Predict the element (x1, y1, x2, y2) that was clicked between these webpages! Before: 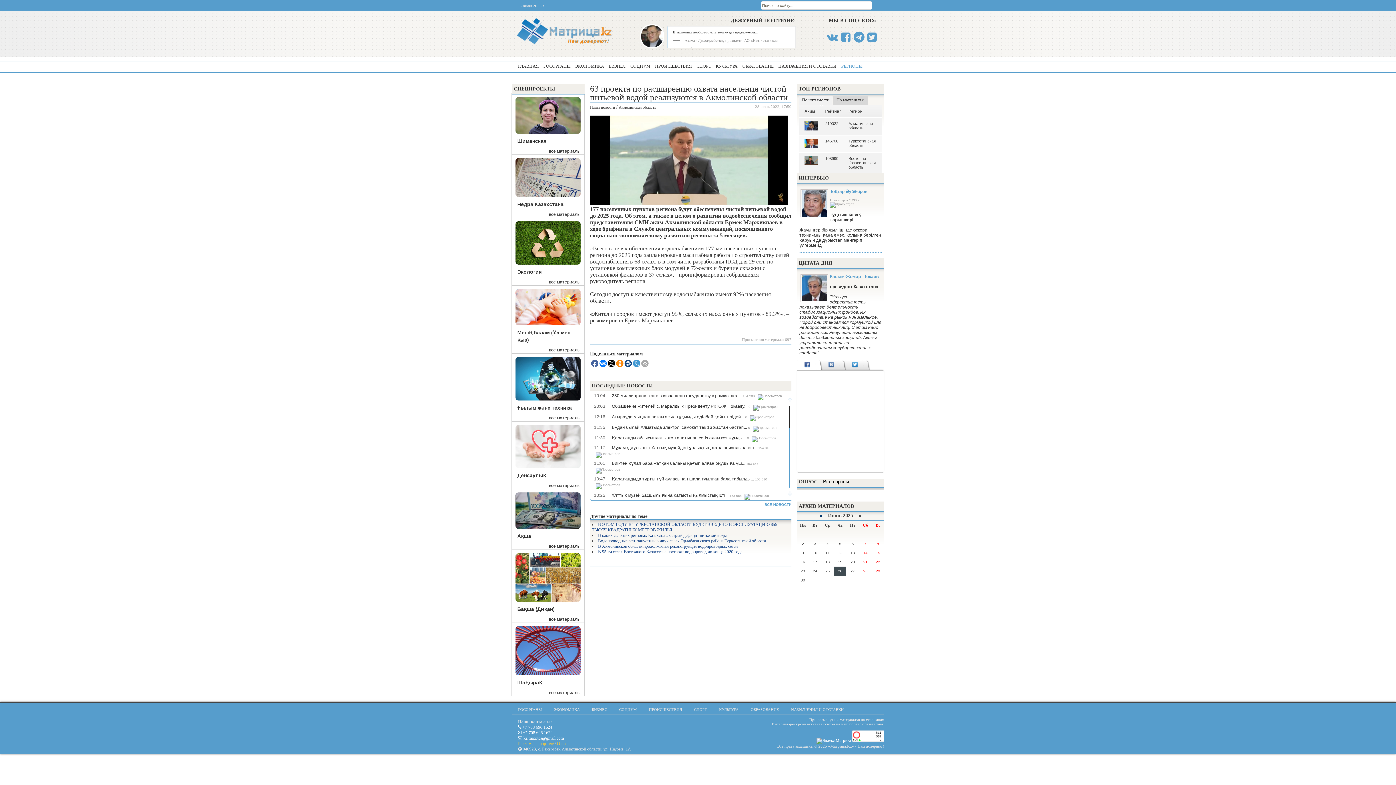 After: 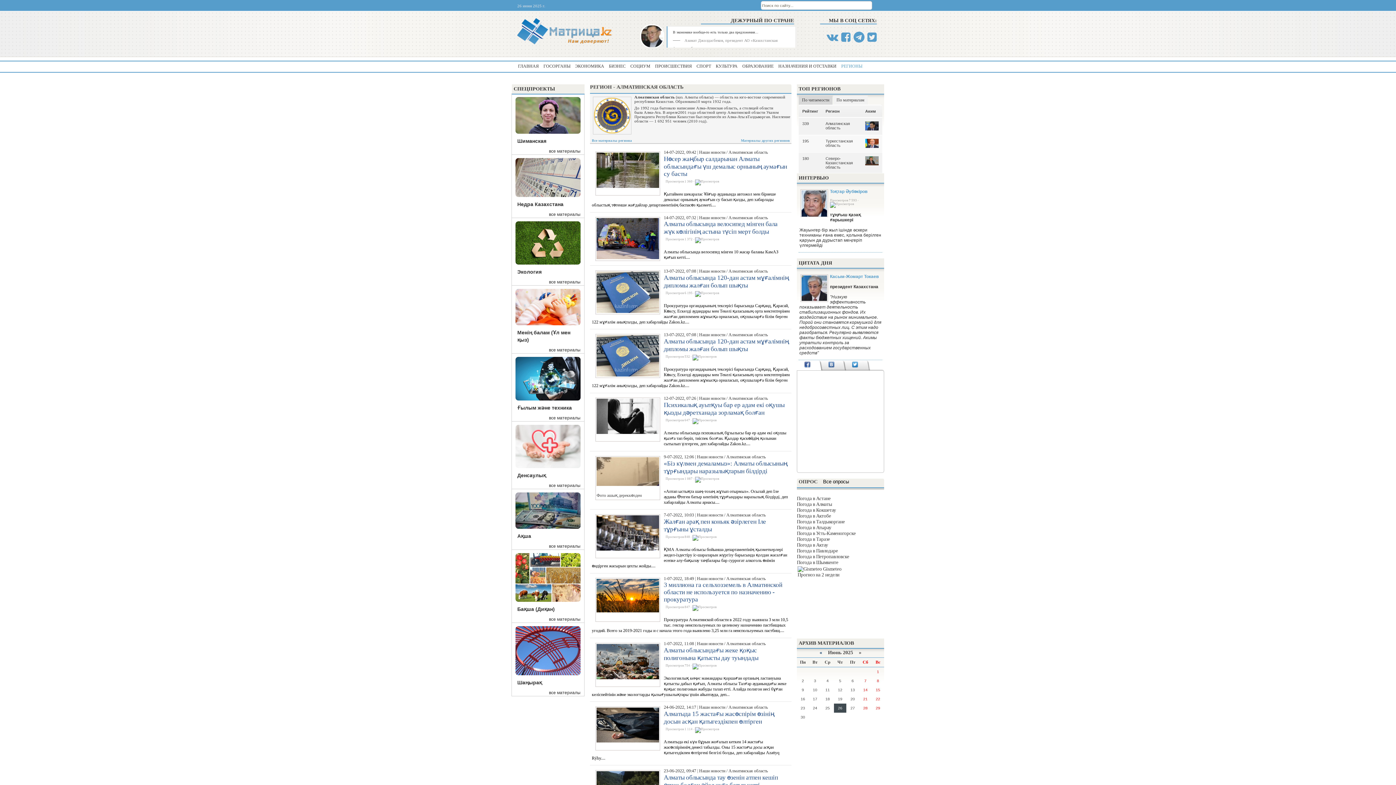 Action: bbox: (865, 126, 878, 131)